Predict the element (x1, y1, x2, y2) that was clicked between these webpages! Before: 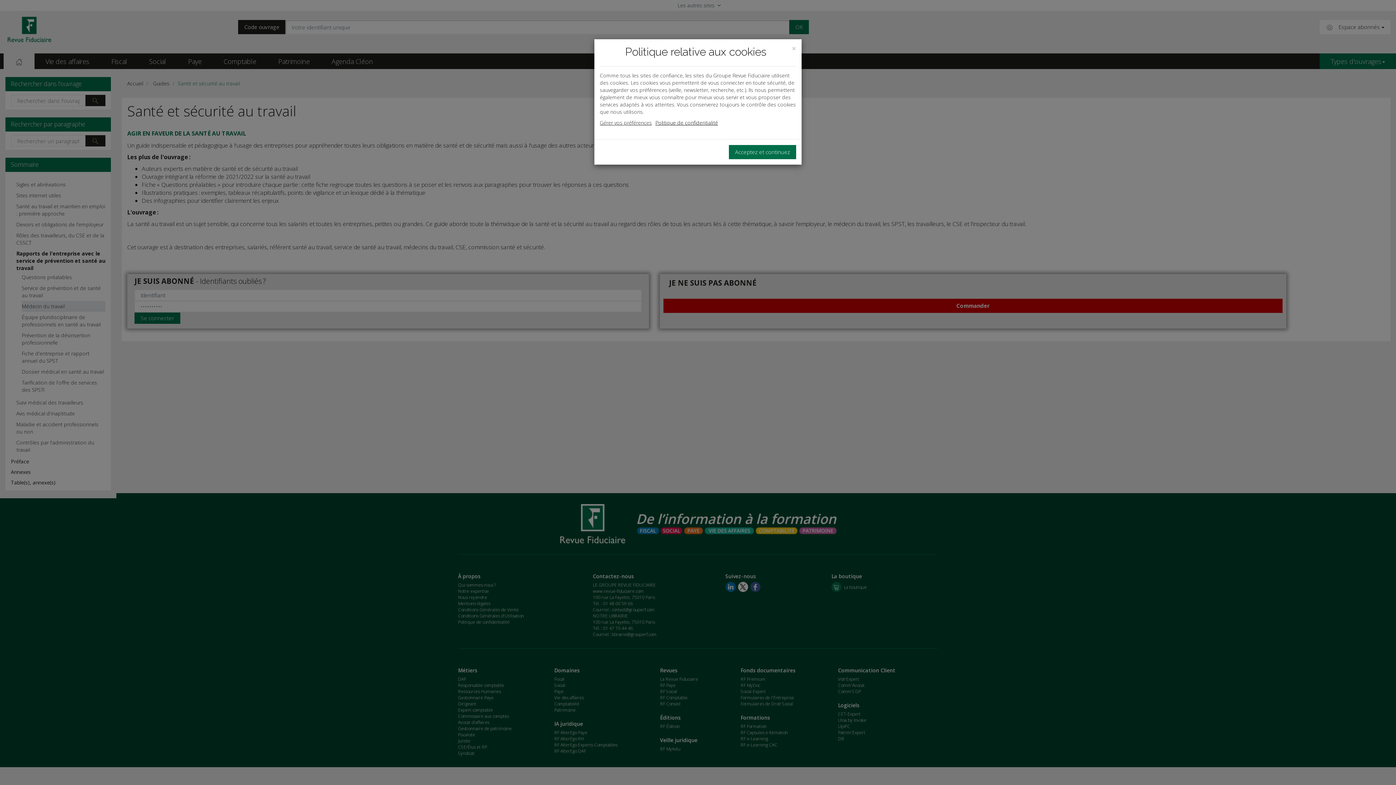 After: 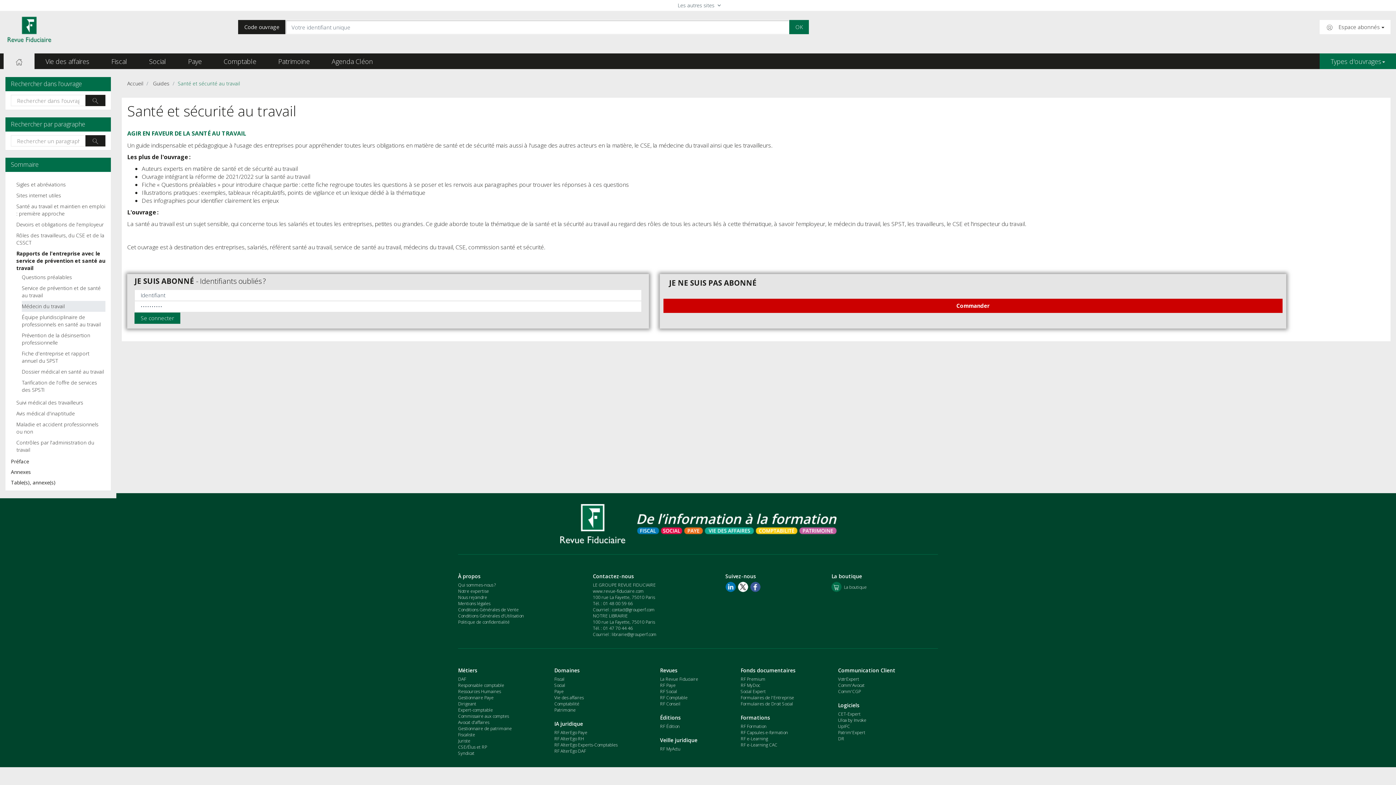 Action: bbox: (792, 44, 796, 52) label: Close